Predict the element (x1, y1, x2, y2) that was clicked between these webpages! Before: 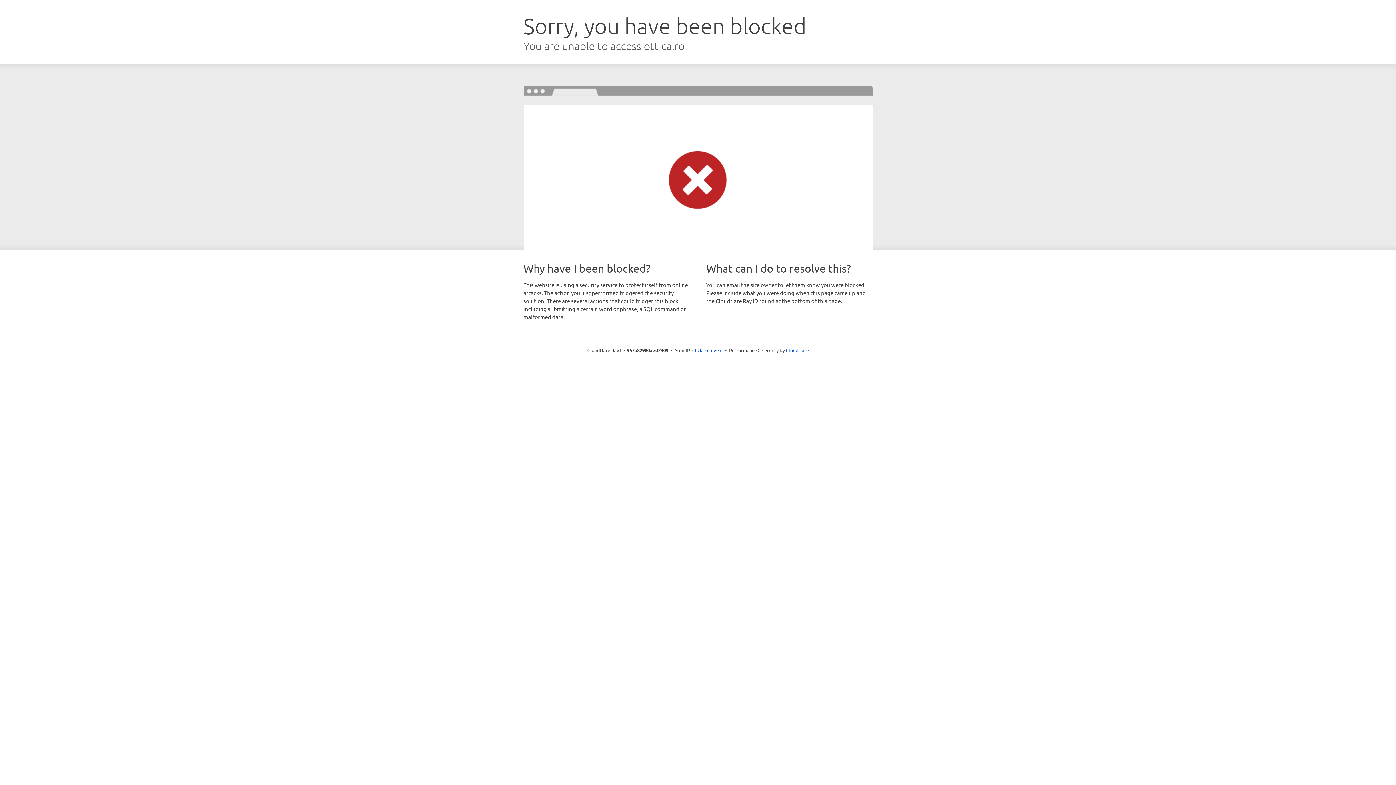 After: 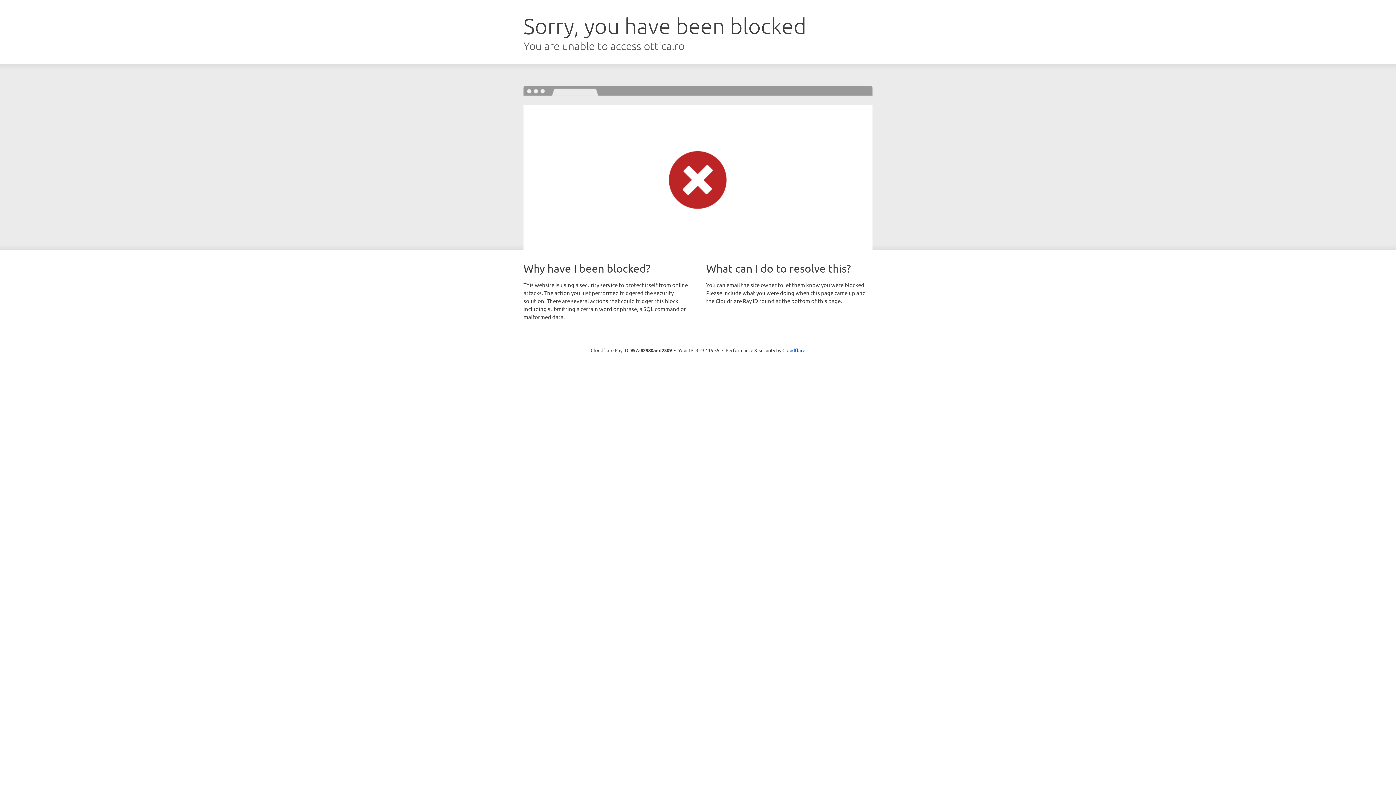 Action: label: Click to reveal bbox: (692, 346, 722, 353)